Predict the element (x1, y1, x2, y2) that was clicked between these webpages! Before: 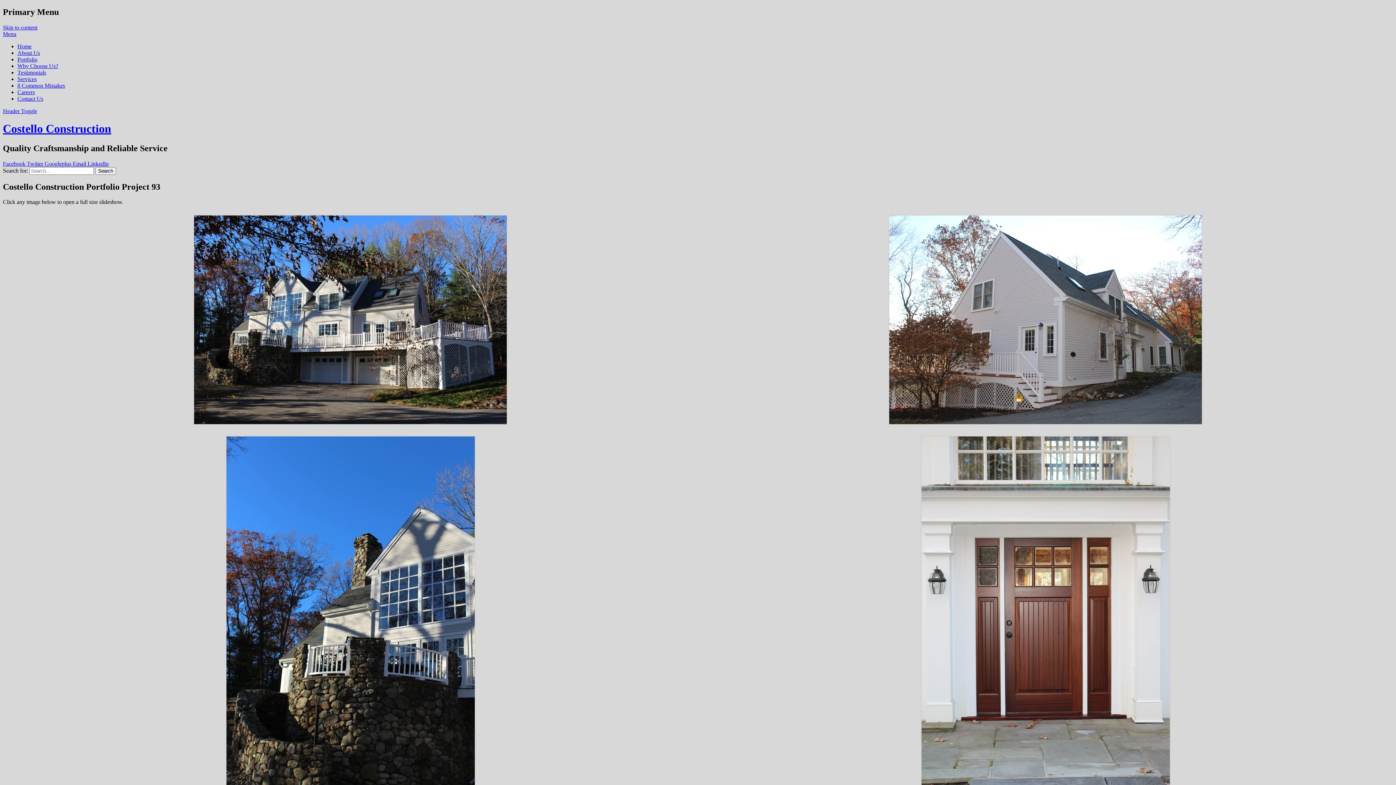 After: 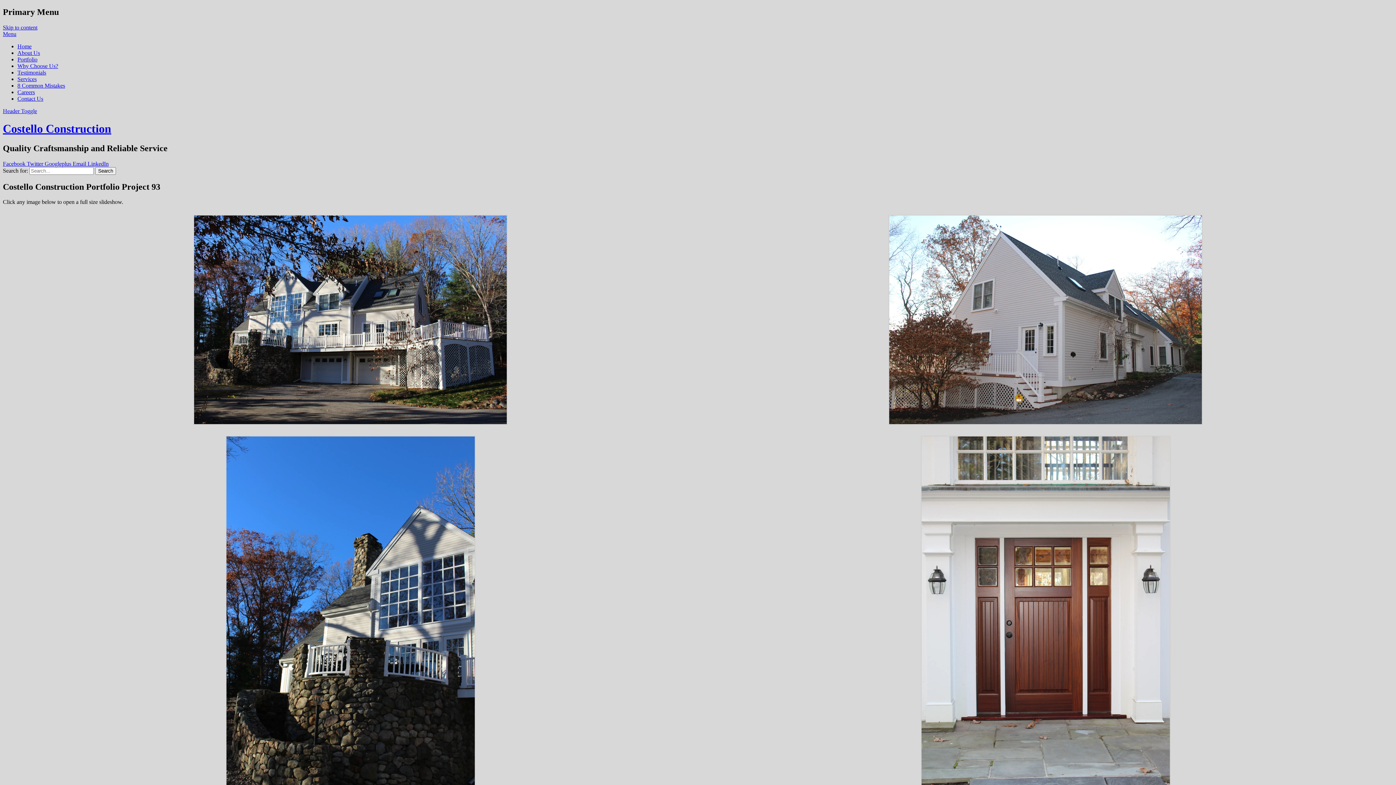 Action: label: Header Toggle bbox: (2, 107, 37, 114)